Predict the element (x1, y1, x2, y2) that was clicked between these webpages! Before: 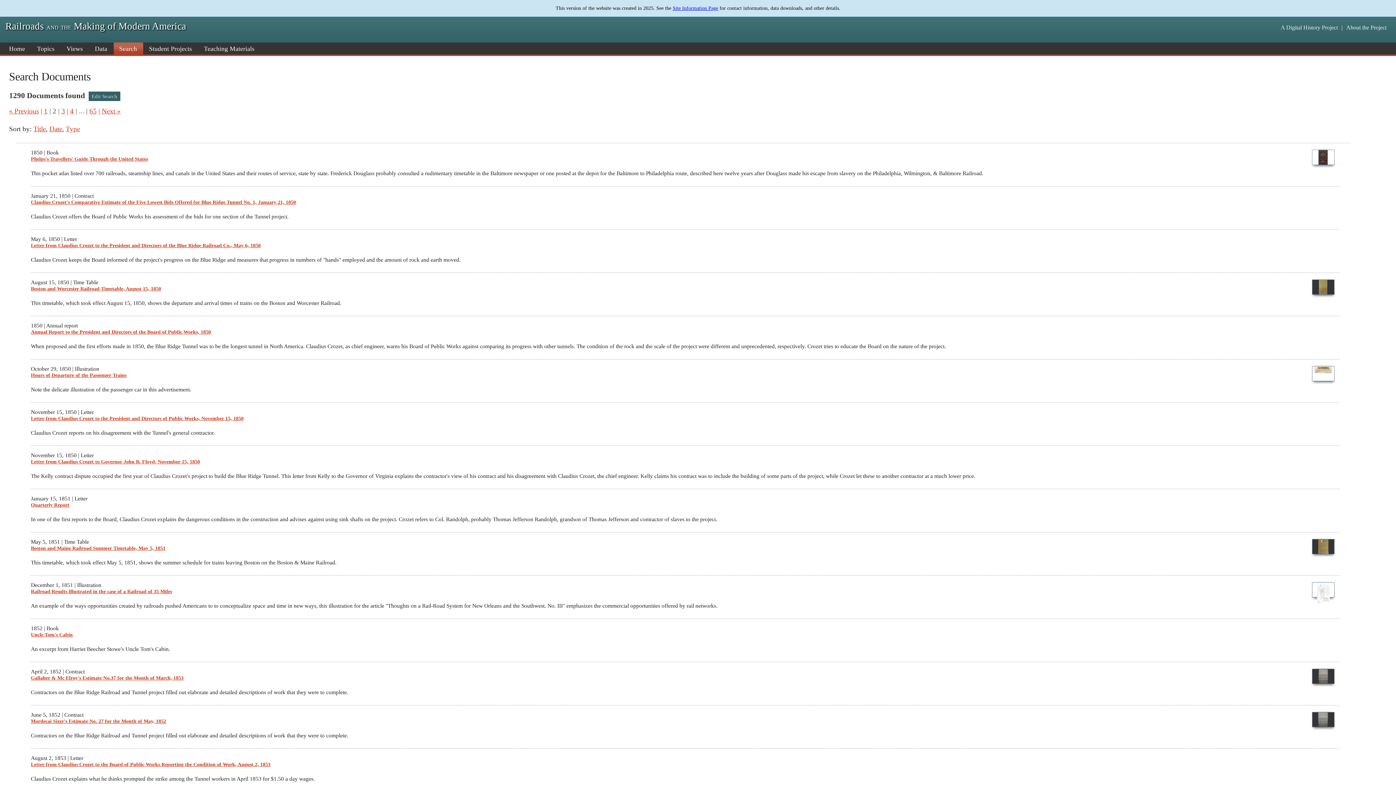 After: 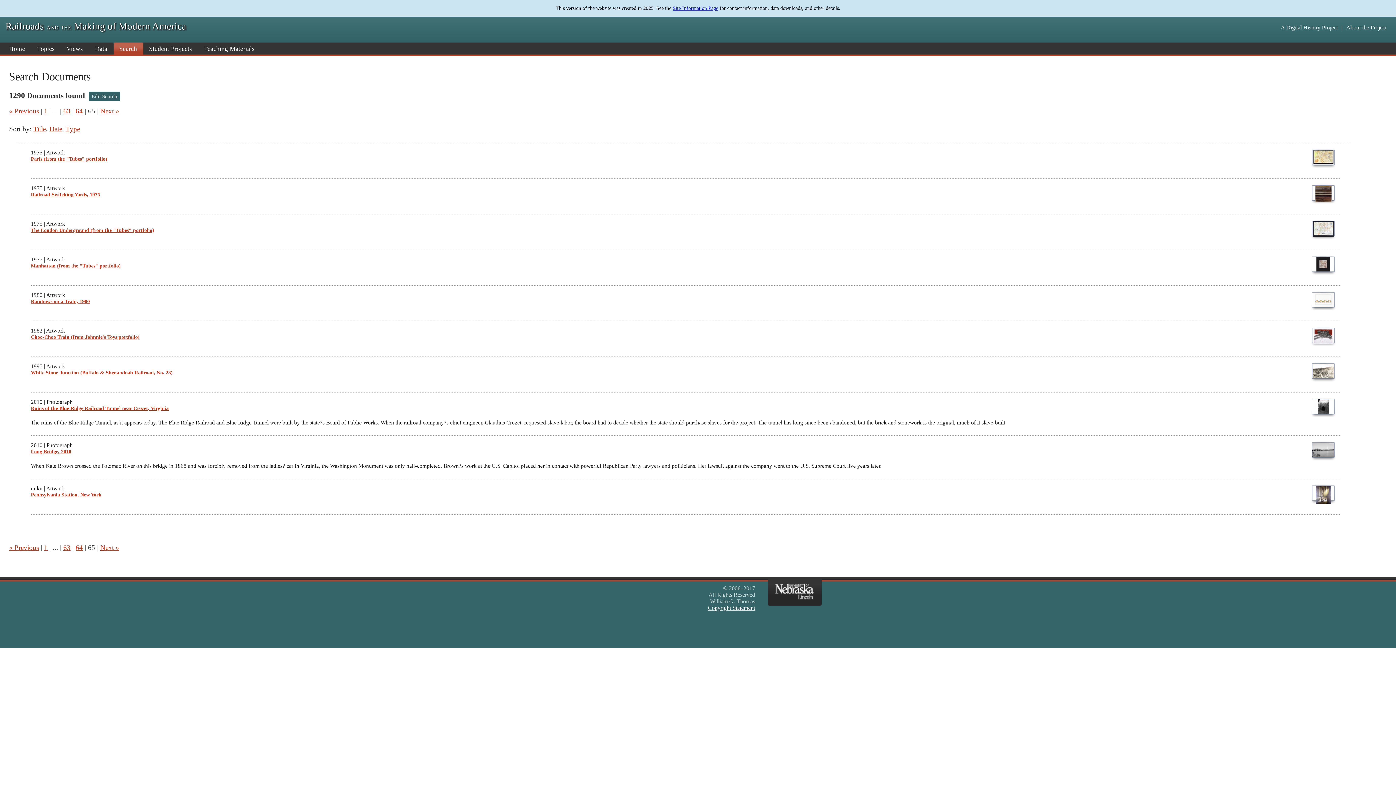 Action: bbox: (89, 107, 96, 114) label: 65